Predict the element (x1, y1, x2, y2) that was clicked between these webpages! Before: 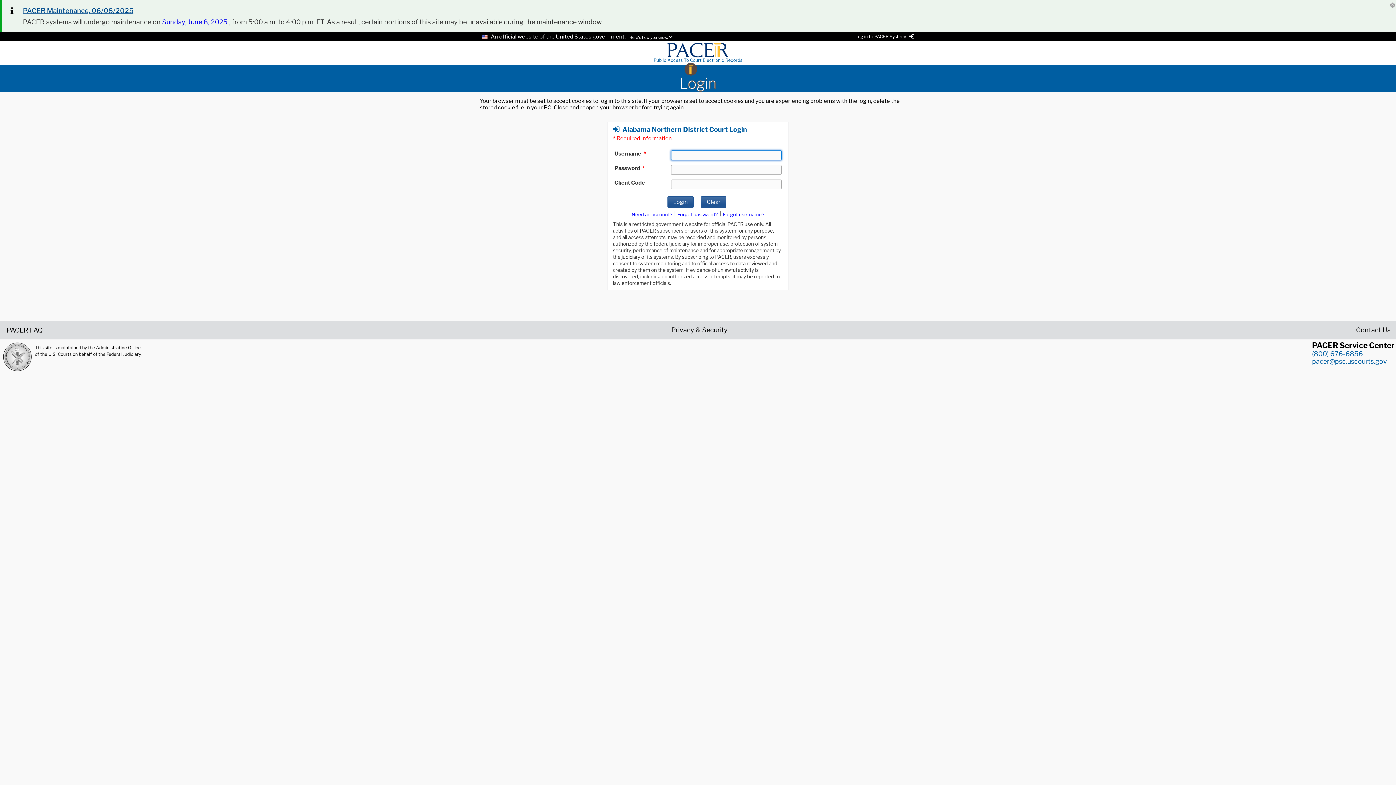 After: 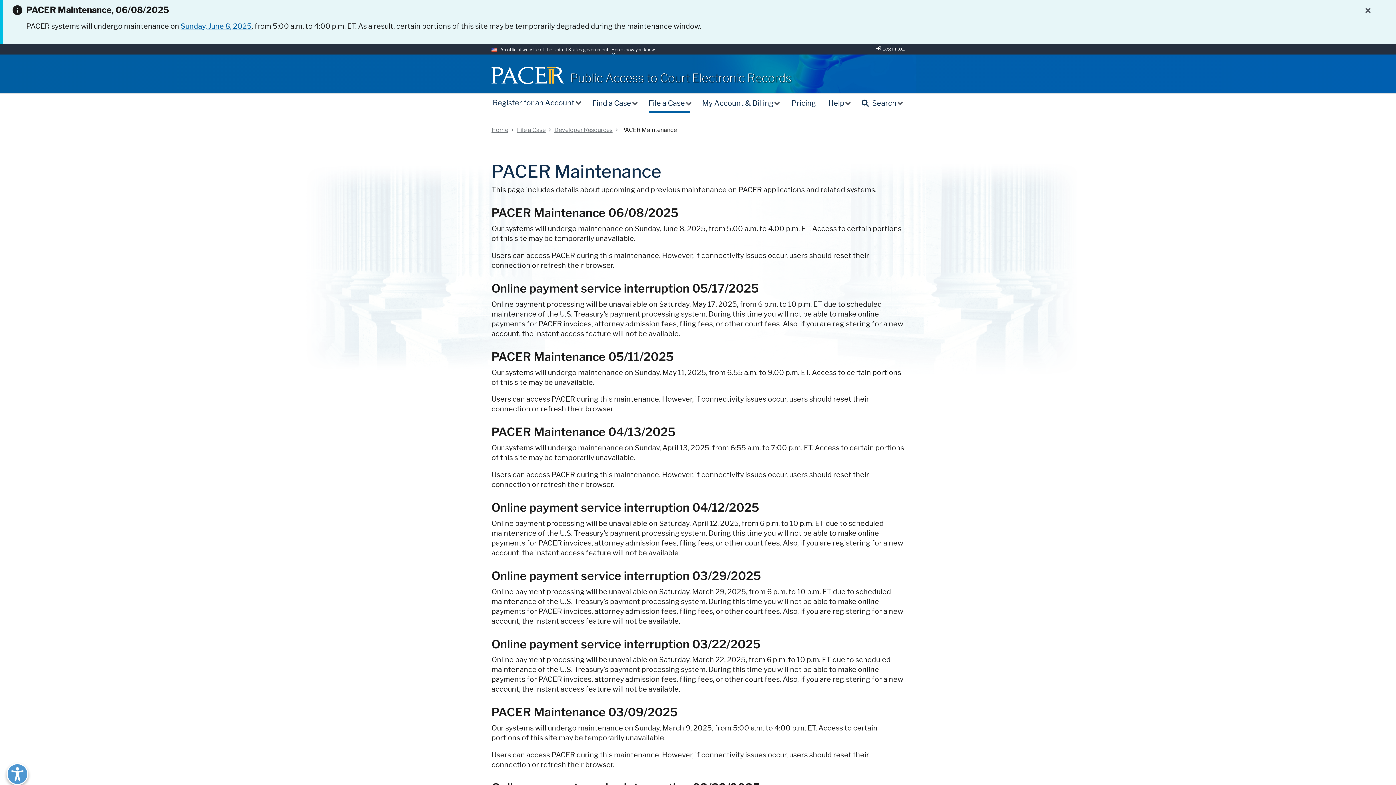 Action: bbox: (162, 18, 229, 25) label: Sunday, June 8, 2025 